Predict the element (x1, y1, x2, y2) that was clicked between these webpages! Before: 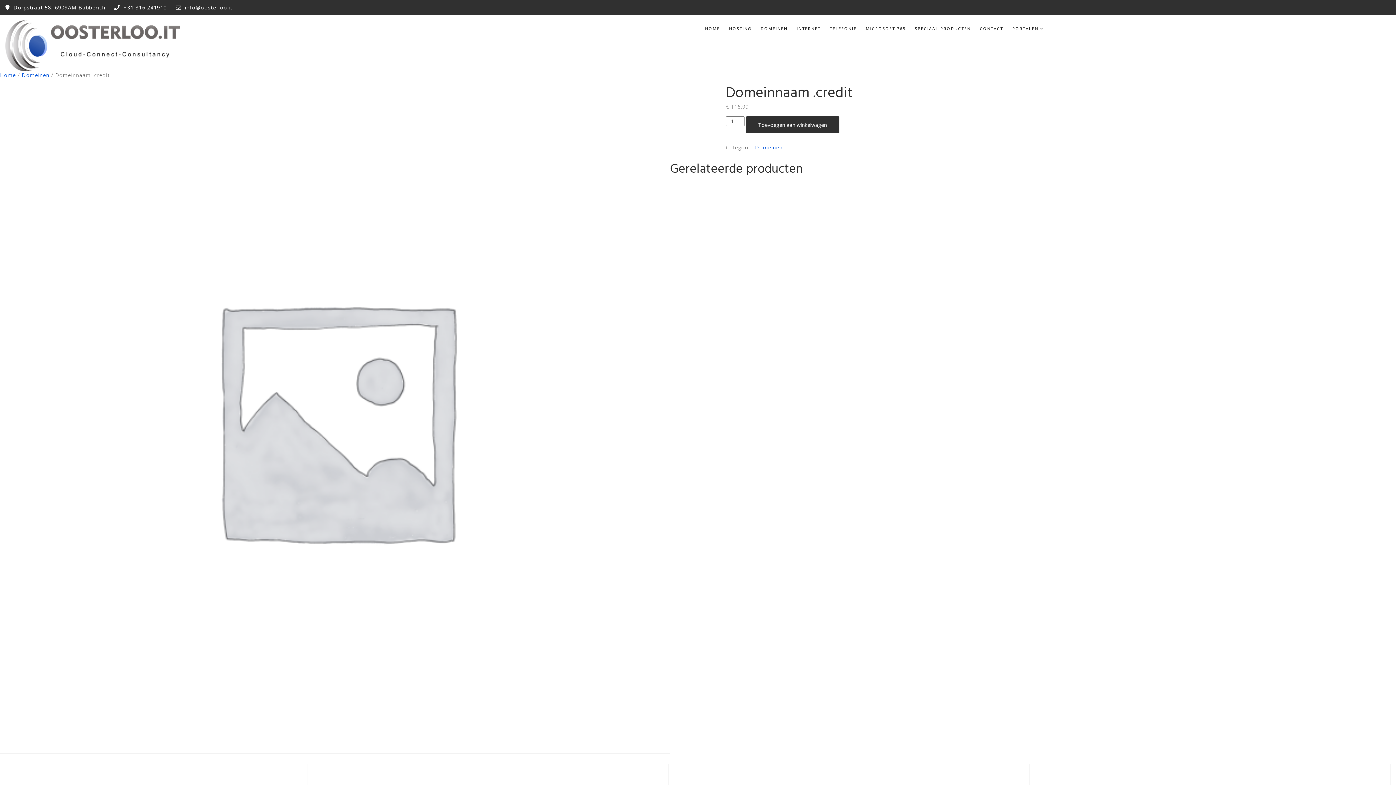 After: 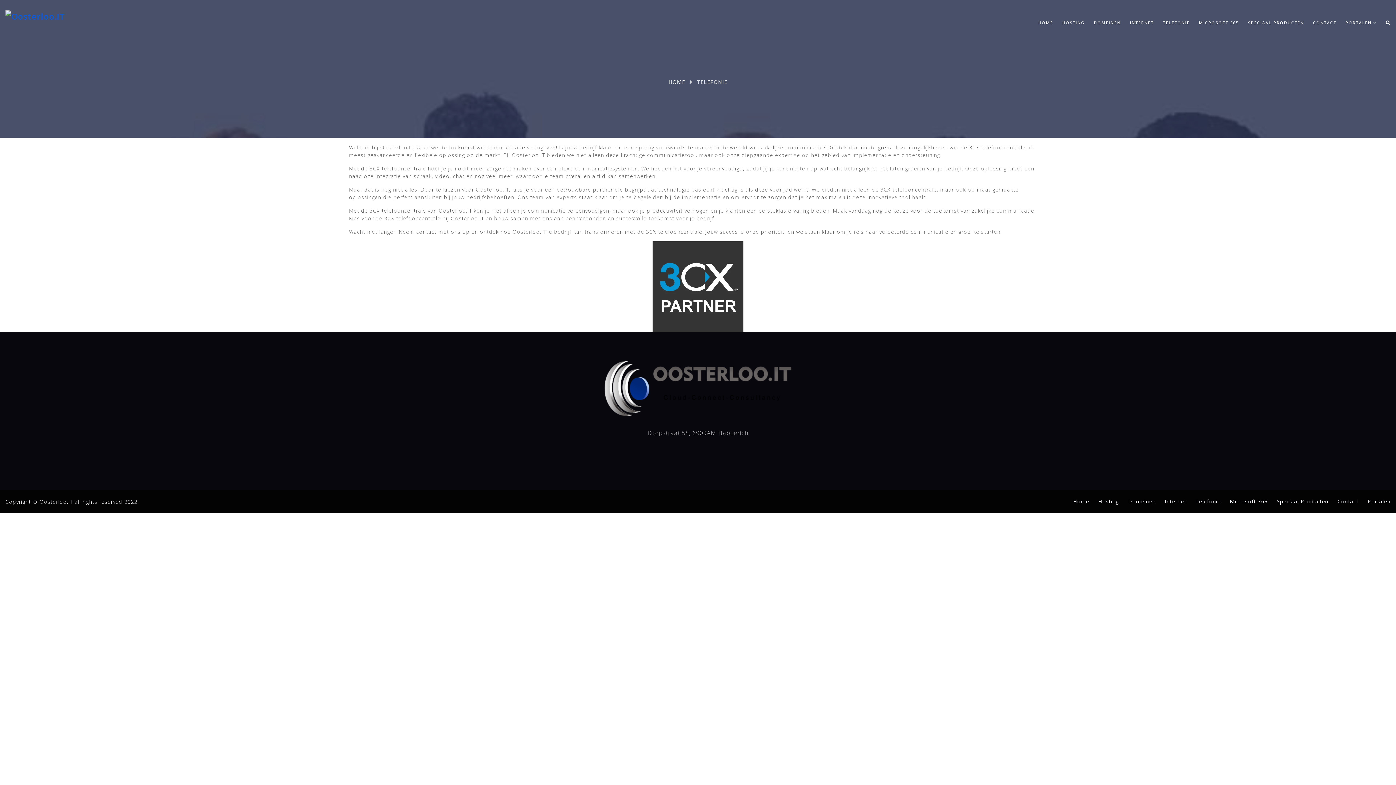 Action: bbox: (830, 25, 856, 31) label: TELEFONIE